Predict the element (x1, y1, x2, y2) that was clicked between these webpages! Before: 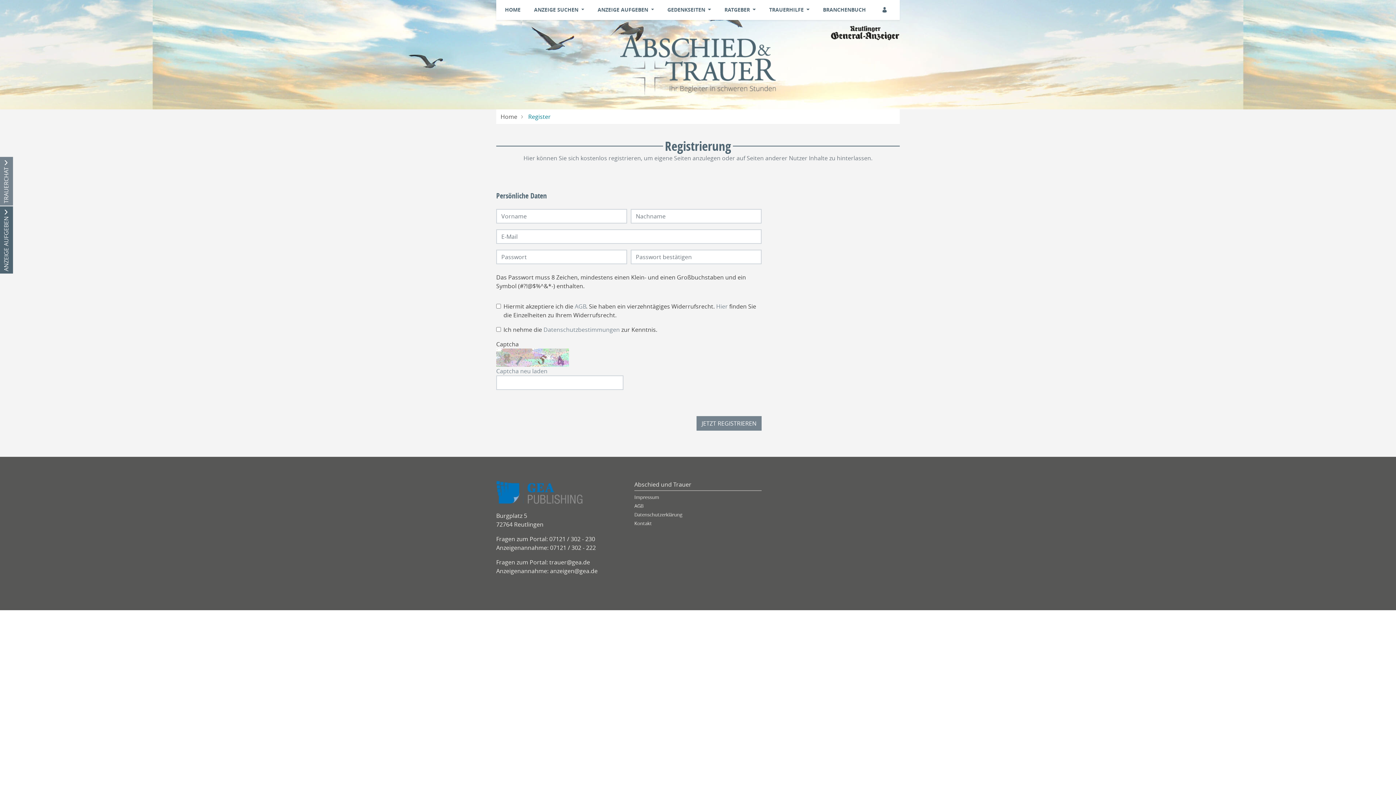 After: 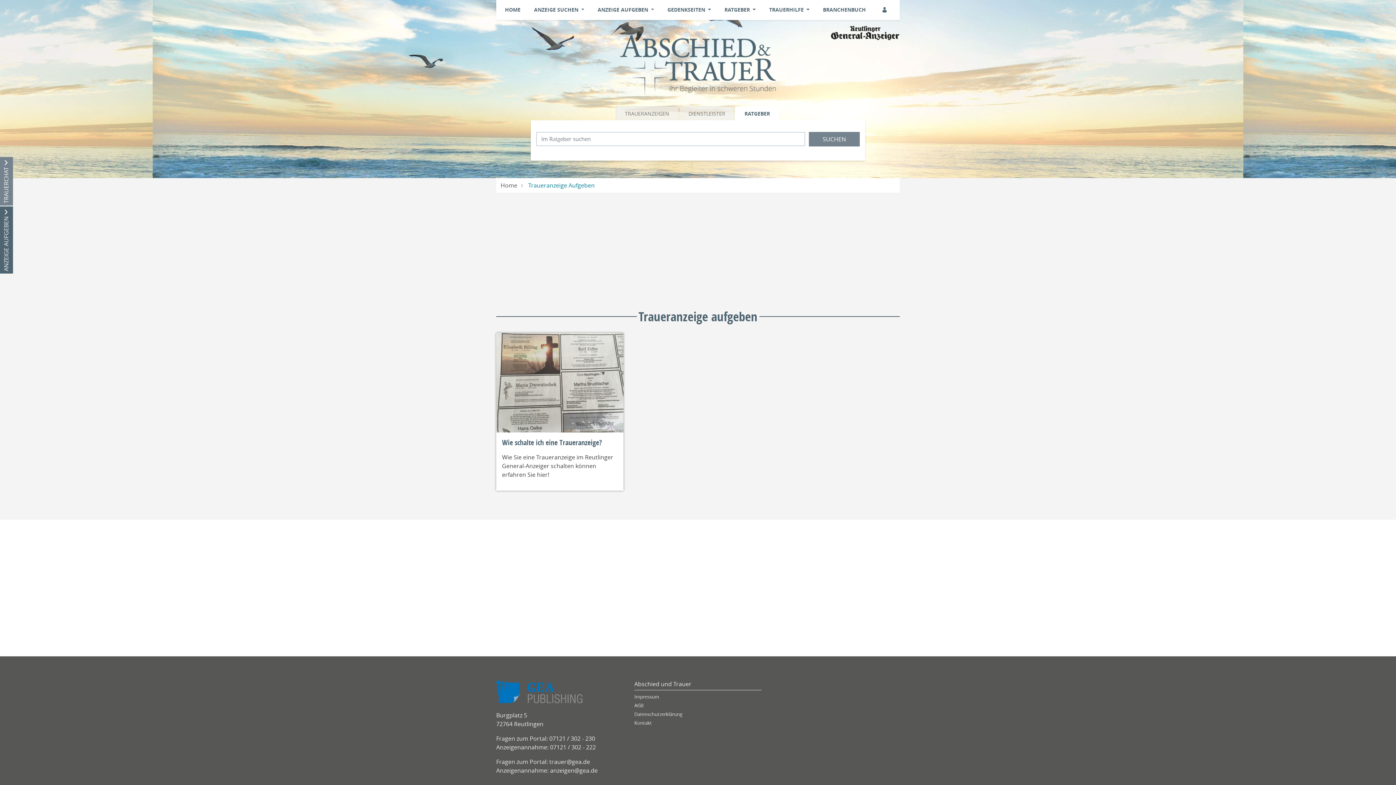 Action: bbox: (594, 0, 657, 19) label: ANZEIGE AUFGEBEN 